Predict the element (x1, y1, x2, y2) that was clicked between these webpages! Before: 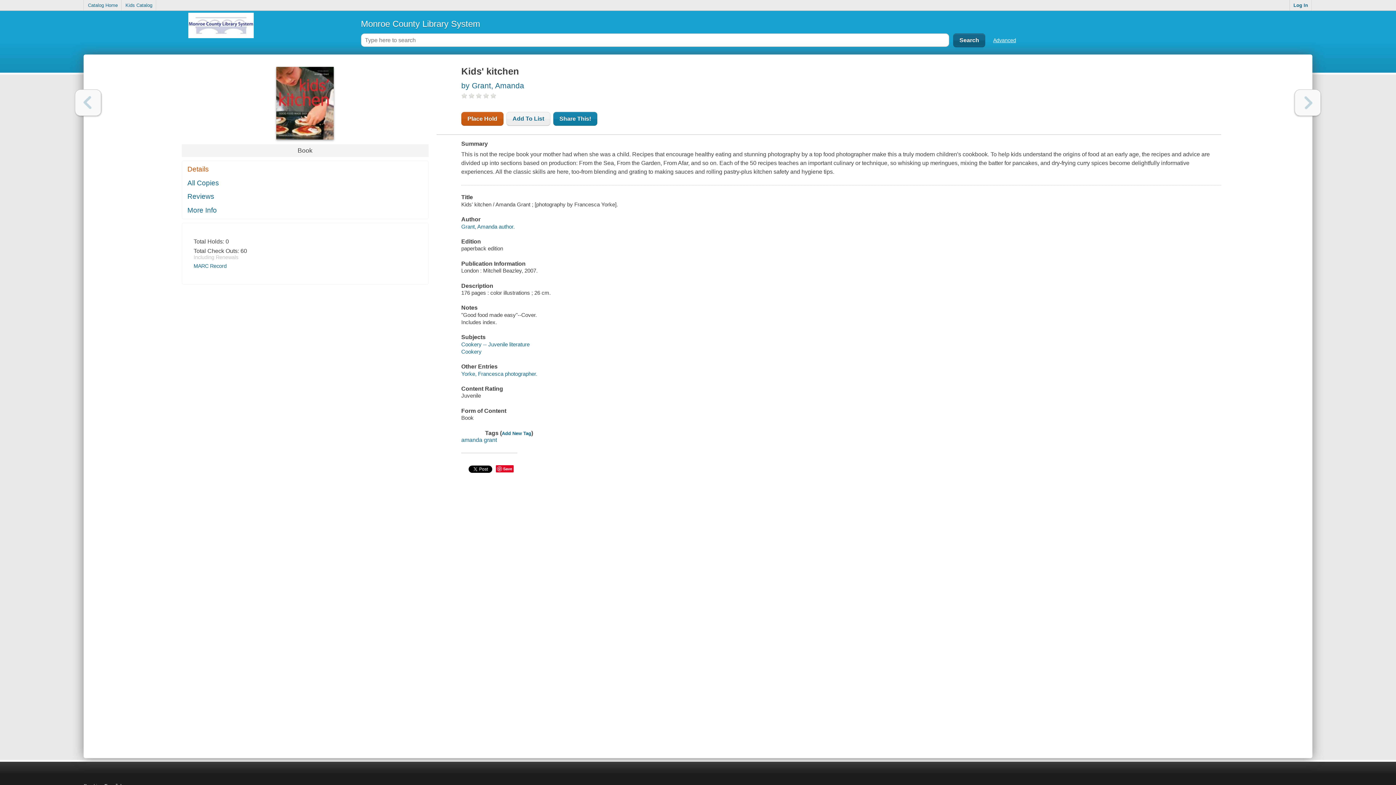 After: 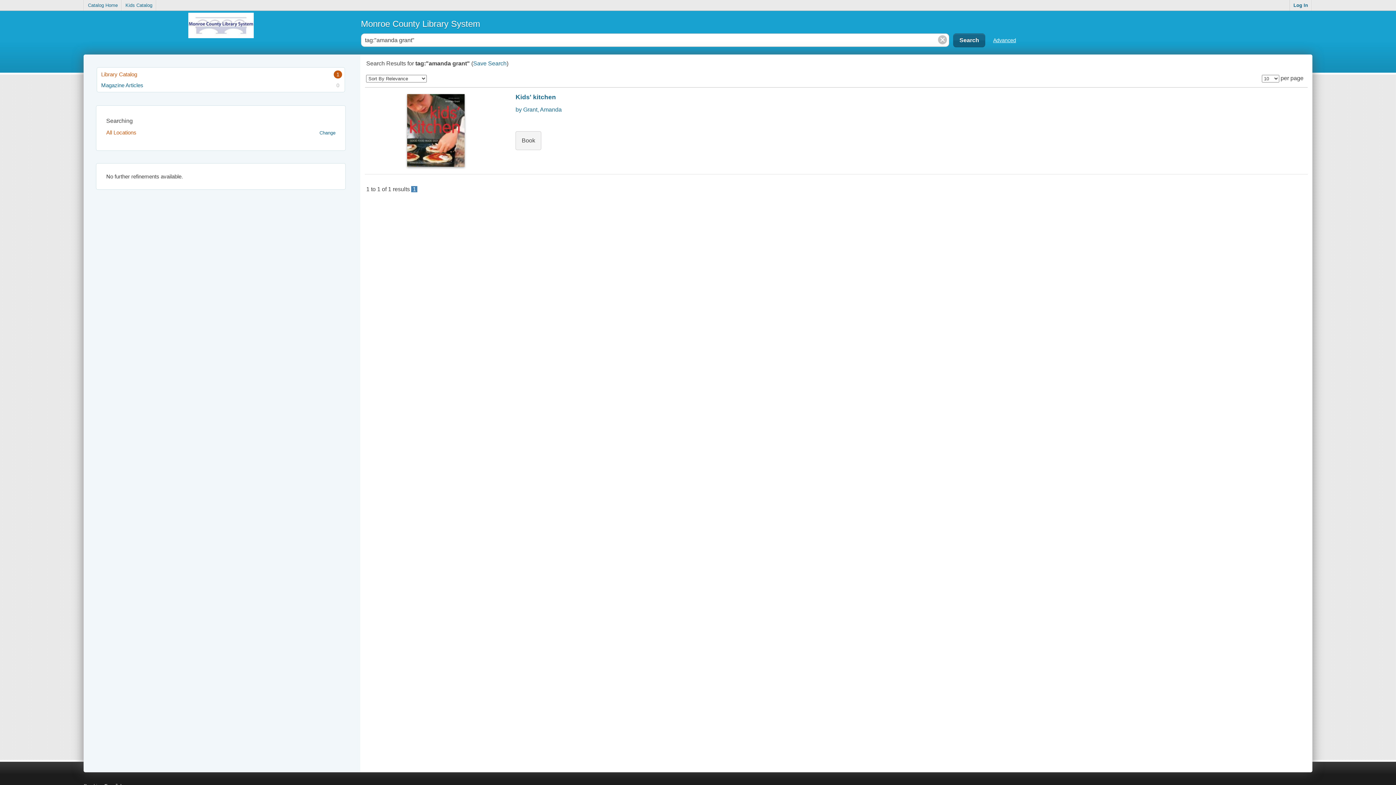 Action: label: amanda grant bbox: (461, 147, 497, 154)